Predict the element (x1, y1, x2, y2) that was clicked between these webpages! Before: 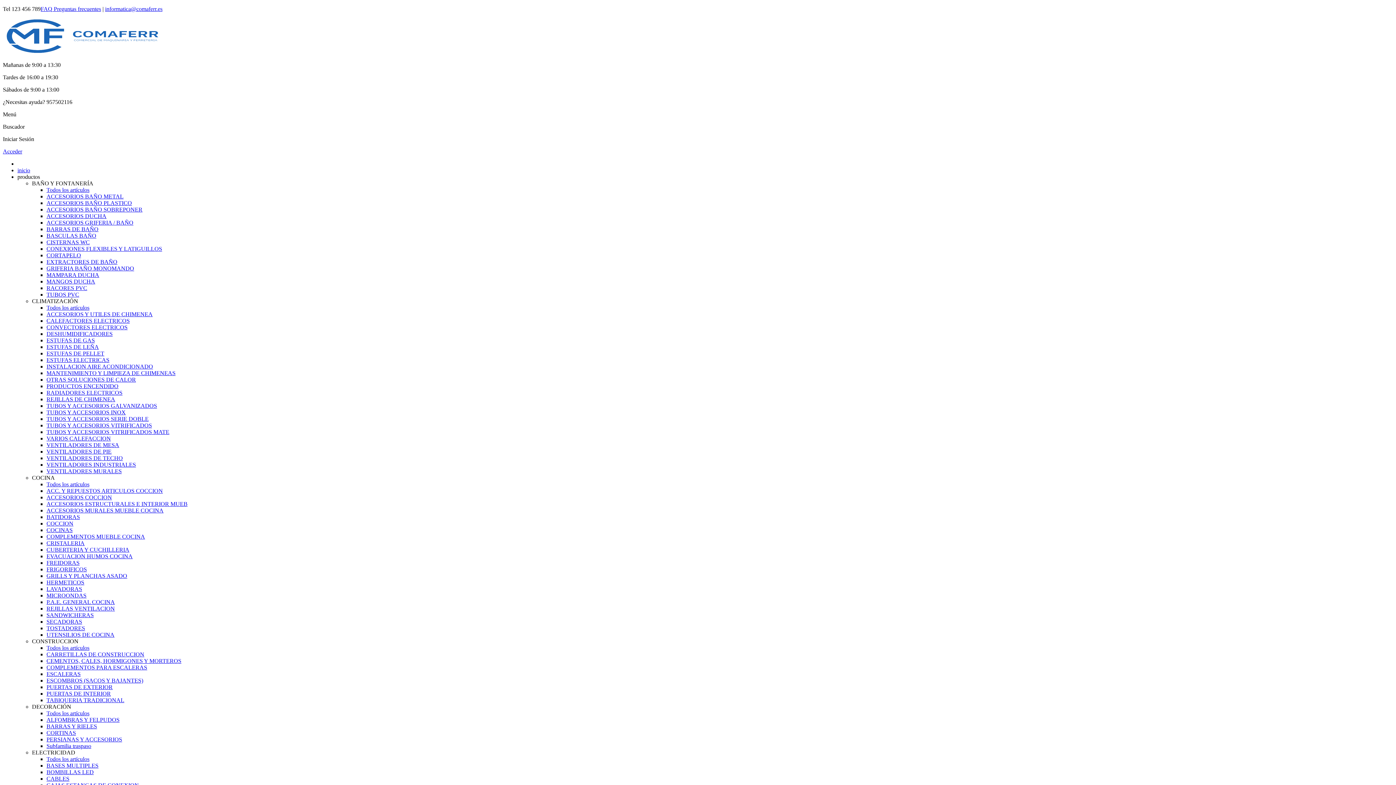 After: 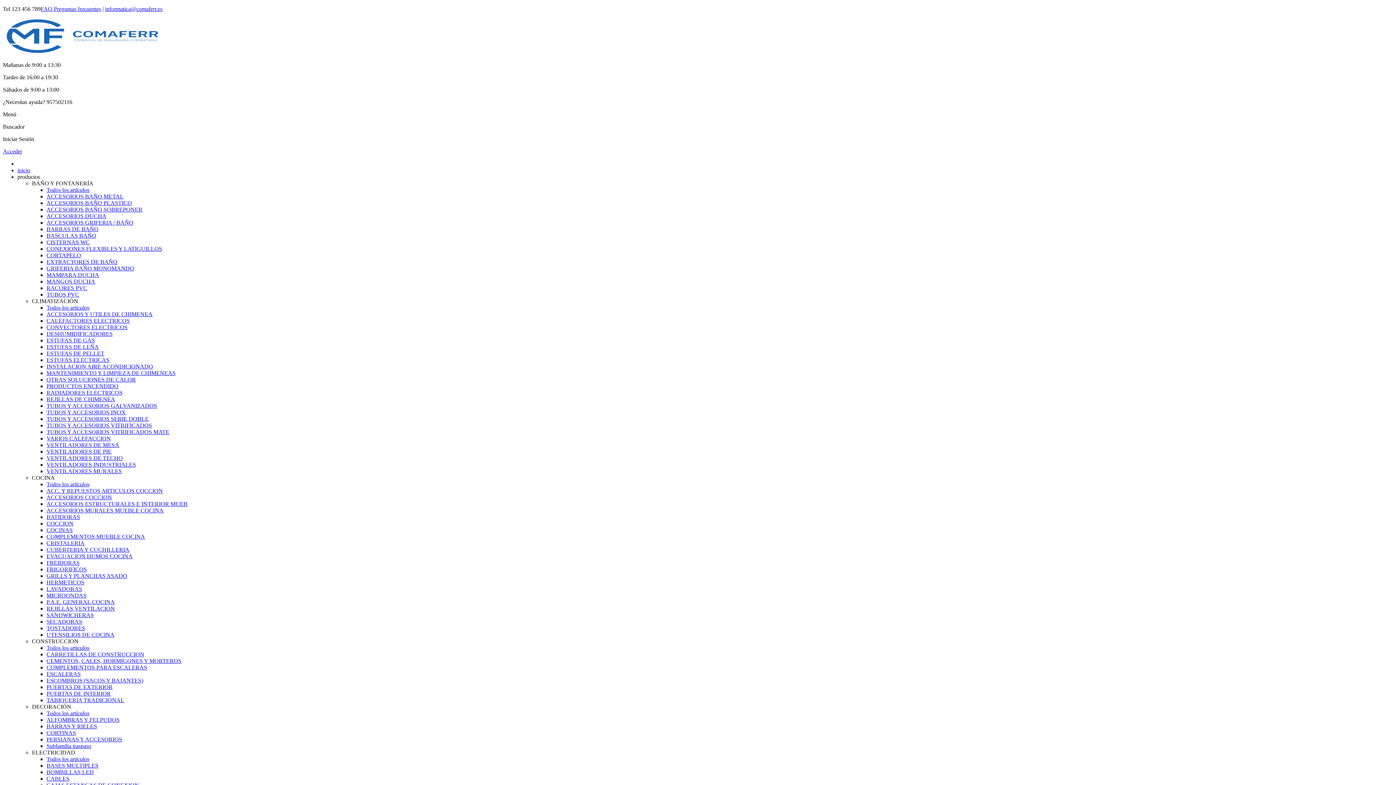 Action: label: BARRAS Y RIELES bbox: (46, 723, 97, 729)